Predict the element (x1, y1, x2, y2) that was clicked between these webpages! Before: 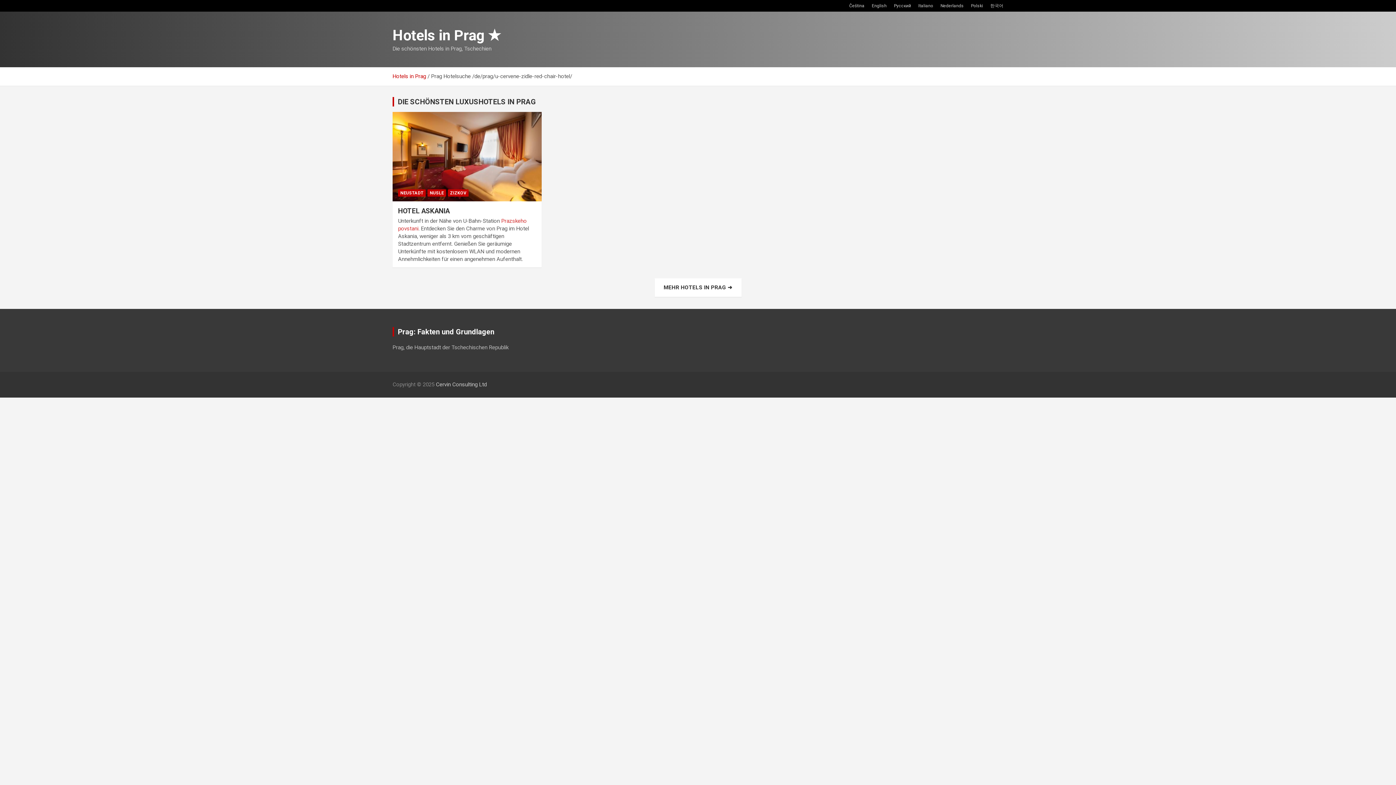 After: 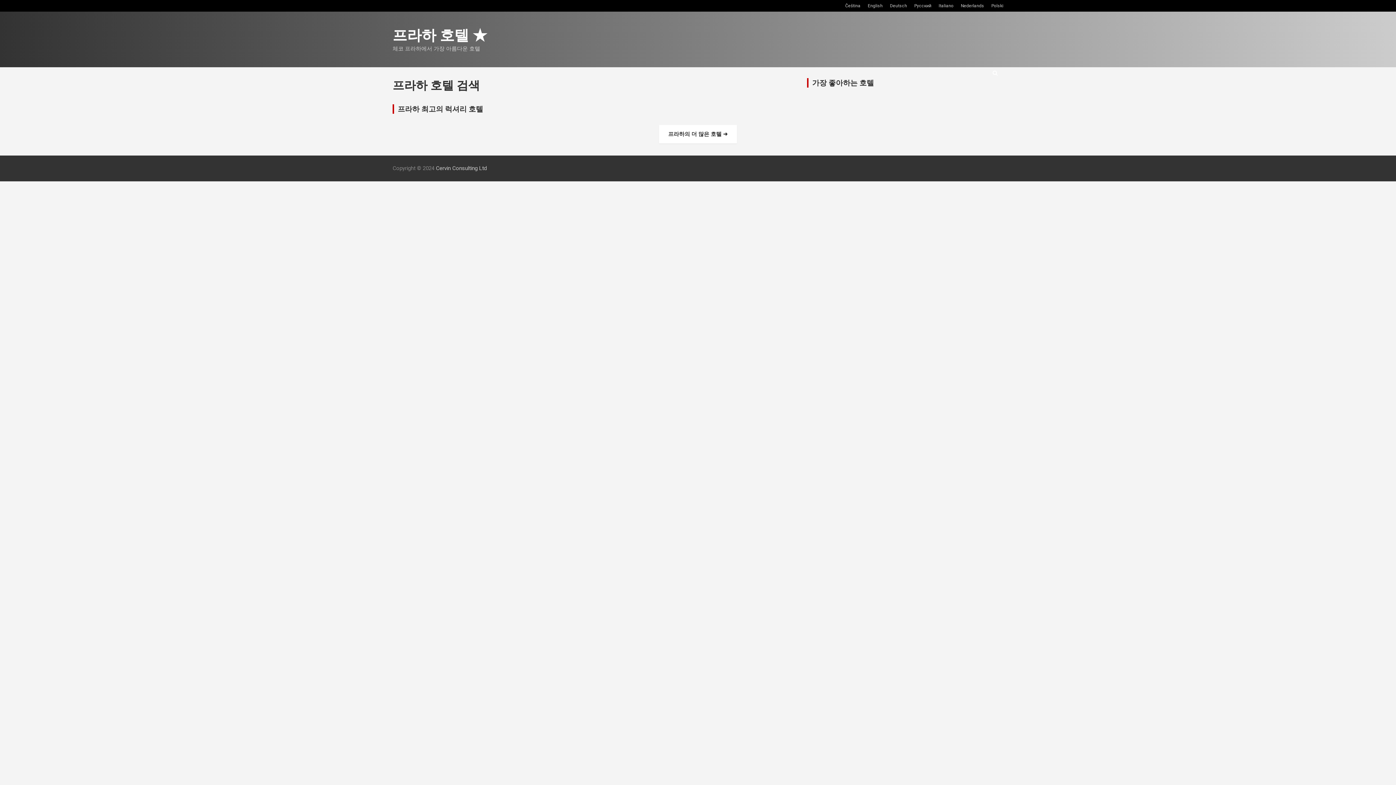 Action: bbox: (990, 2, 1003, 8) label: 한국어